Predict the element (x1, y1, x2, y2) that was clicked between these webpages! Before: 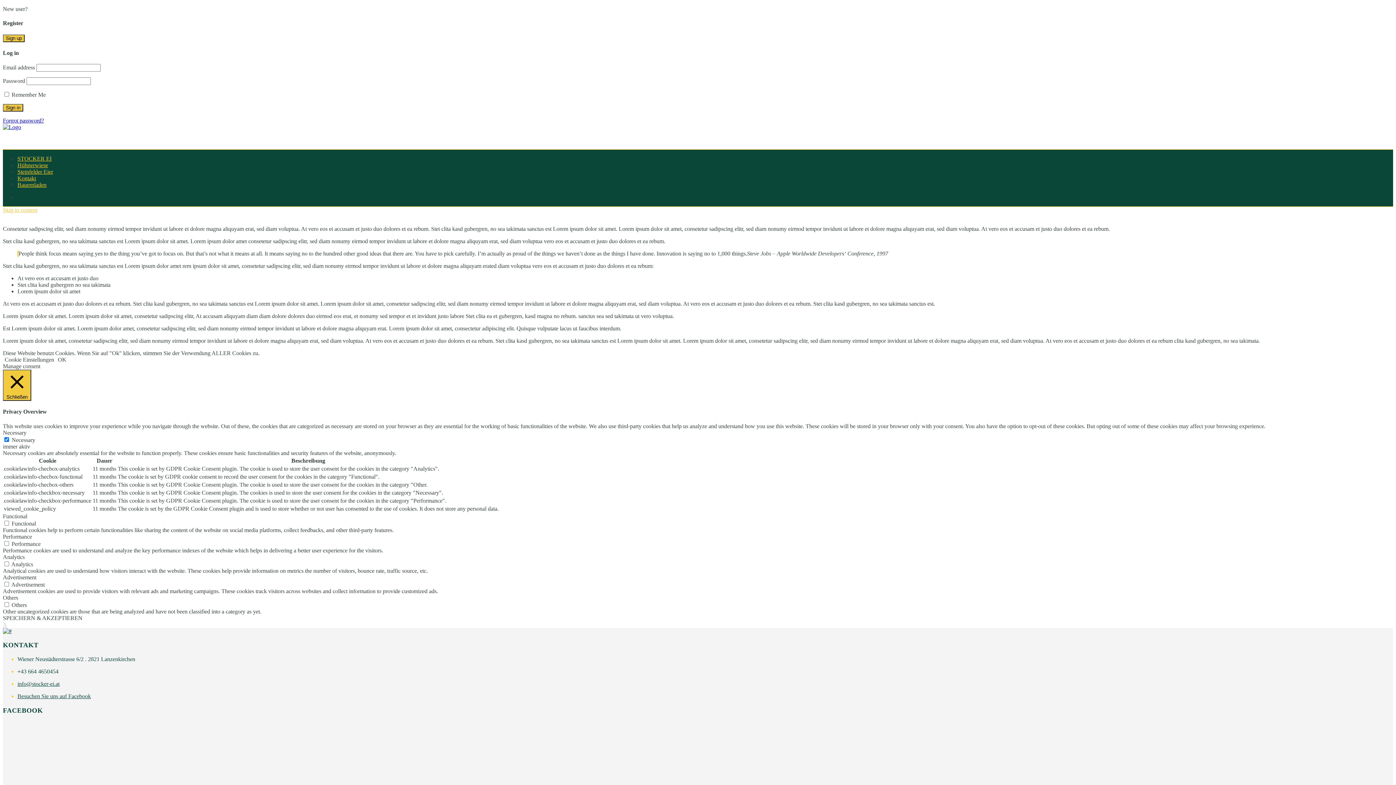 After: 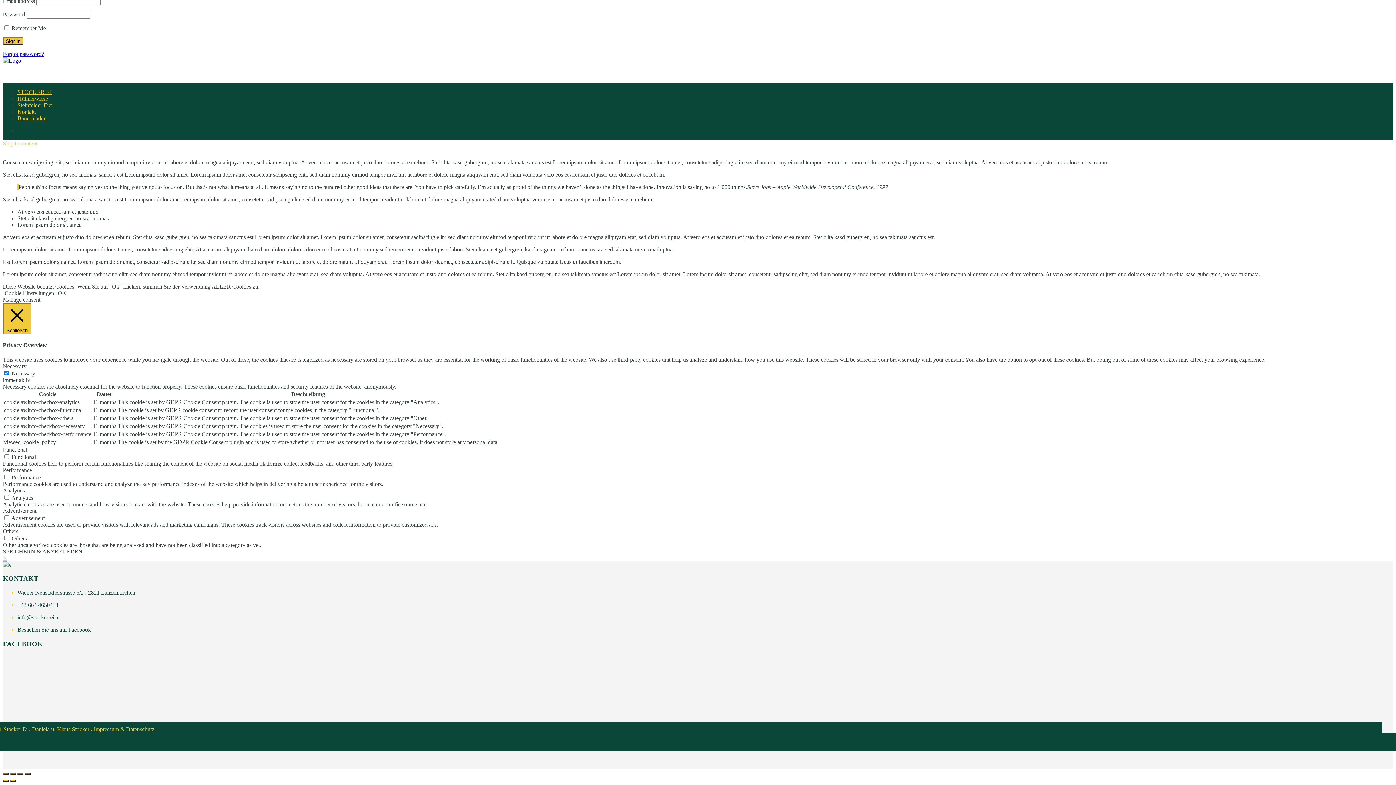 Action: label: Skip to content bbox: (2, 206, 37, 213)